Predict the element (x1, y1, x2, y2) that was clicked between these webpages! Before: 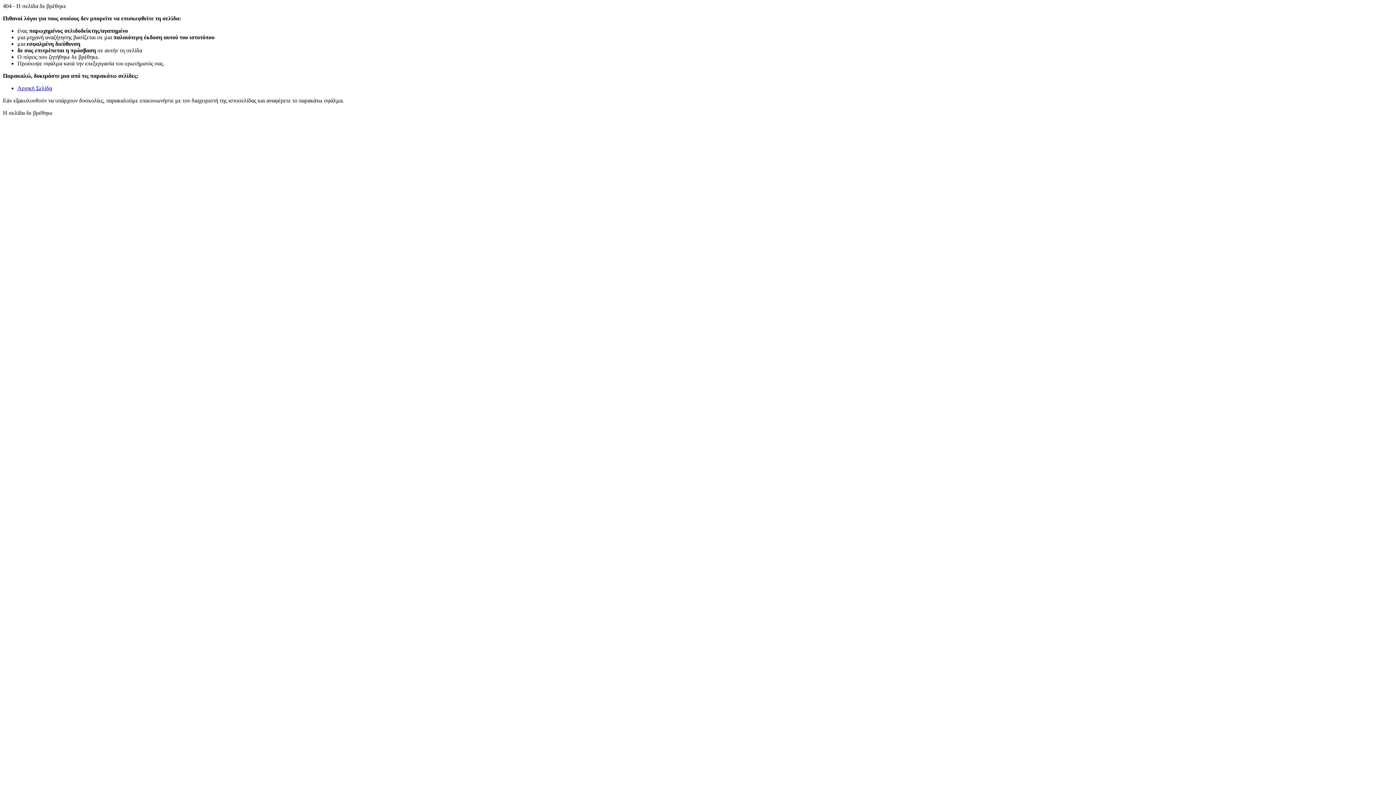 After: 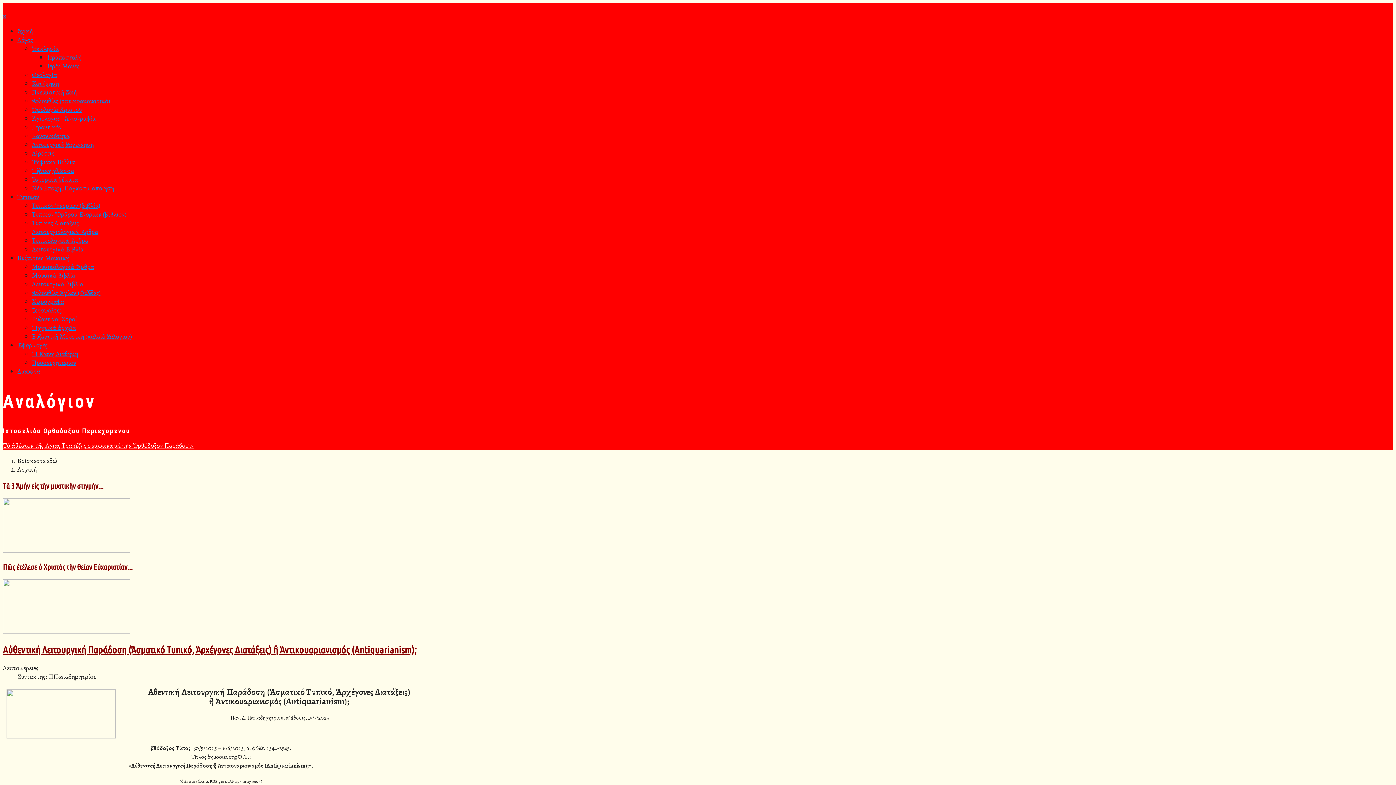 Action: bbox: (17, 85, 52, 91) label: Αρχική Σελίδα